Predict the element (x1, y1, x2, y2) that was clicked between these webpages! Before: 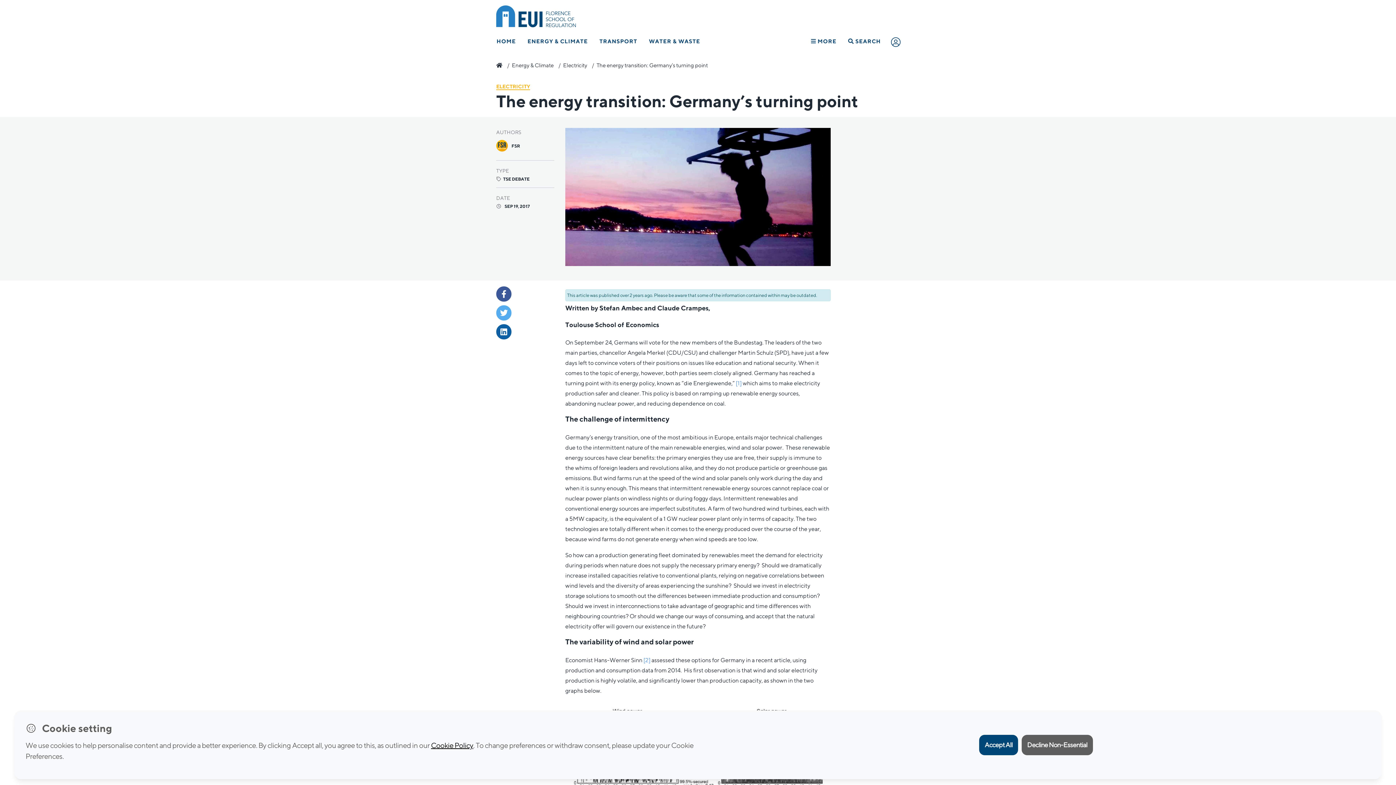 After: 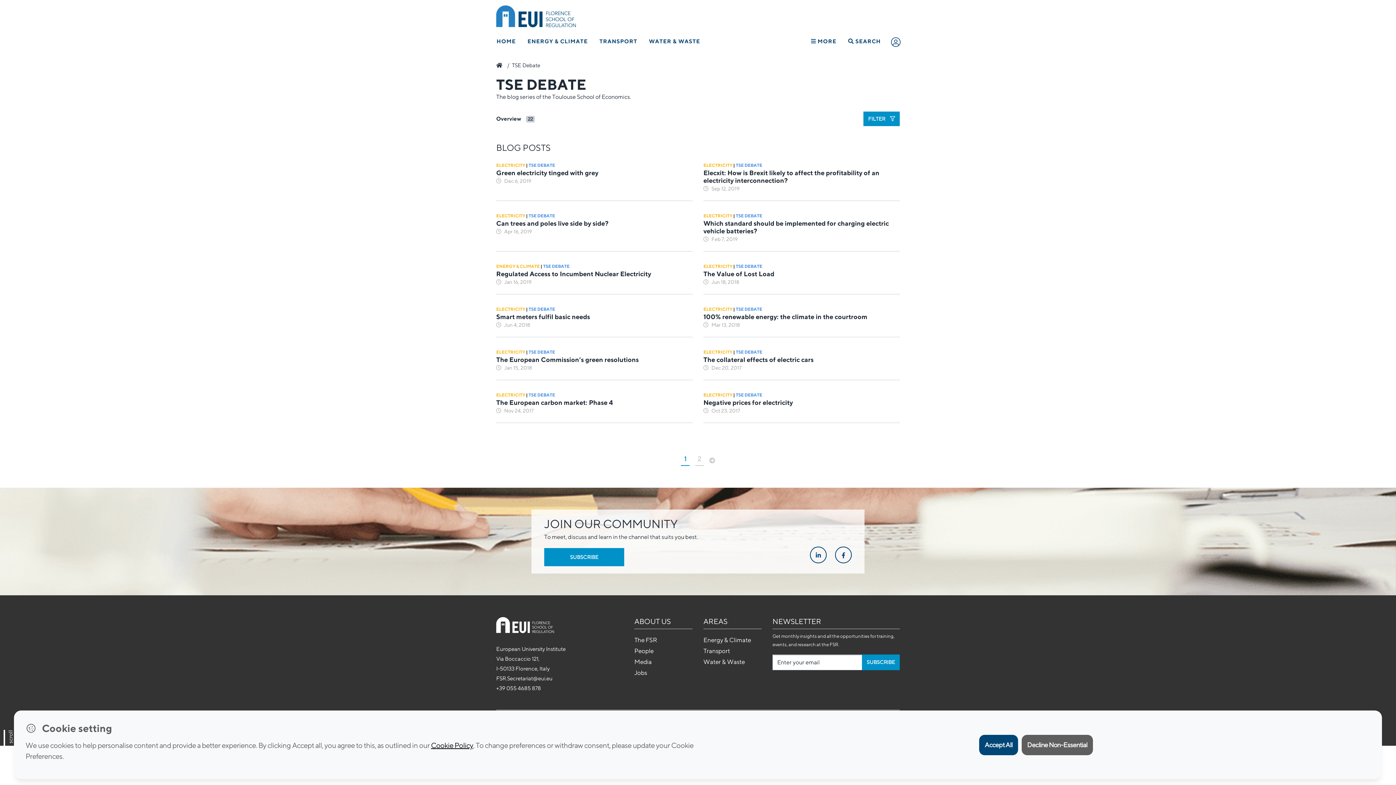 Action: bbox: (496, 176, 529, 181) label:    TSE DEBATE